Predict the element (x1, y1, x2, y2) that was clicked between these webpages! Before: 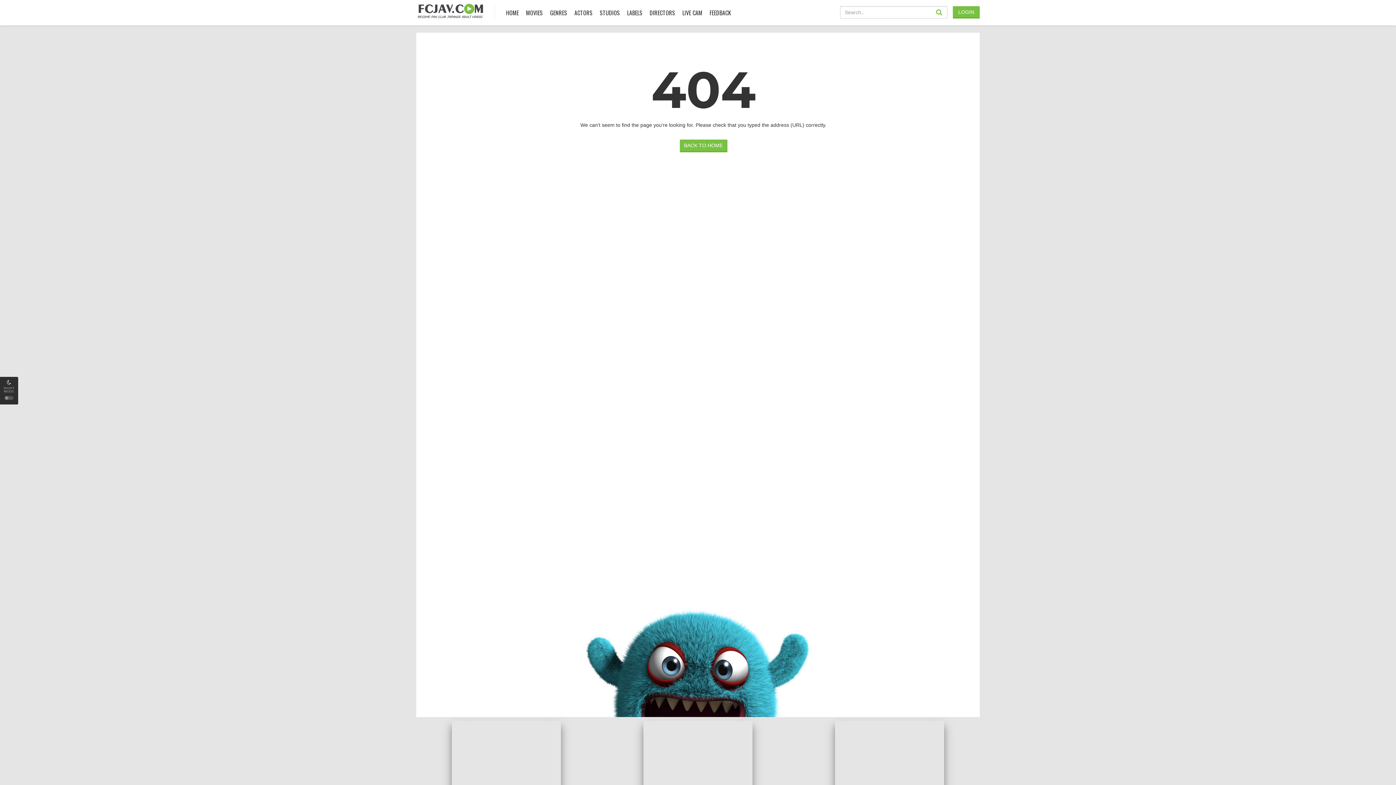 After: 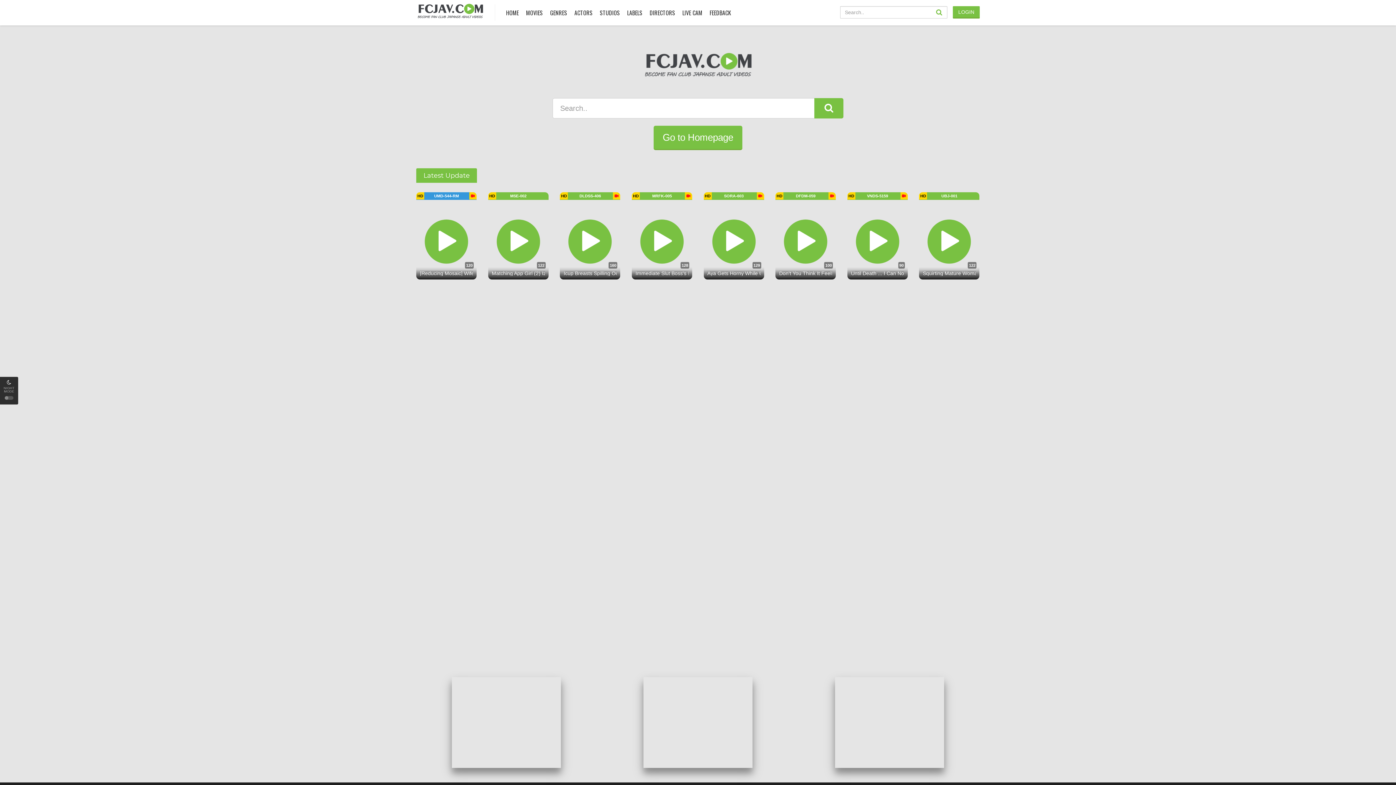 Action: bbox: (679, 139, 727, 152) label: BACK TO HOME